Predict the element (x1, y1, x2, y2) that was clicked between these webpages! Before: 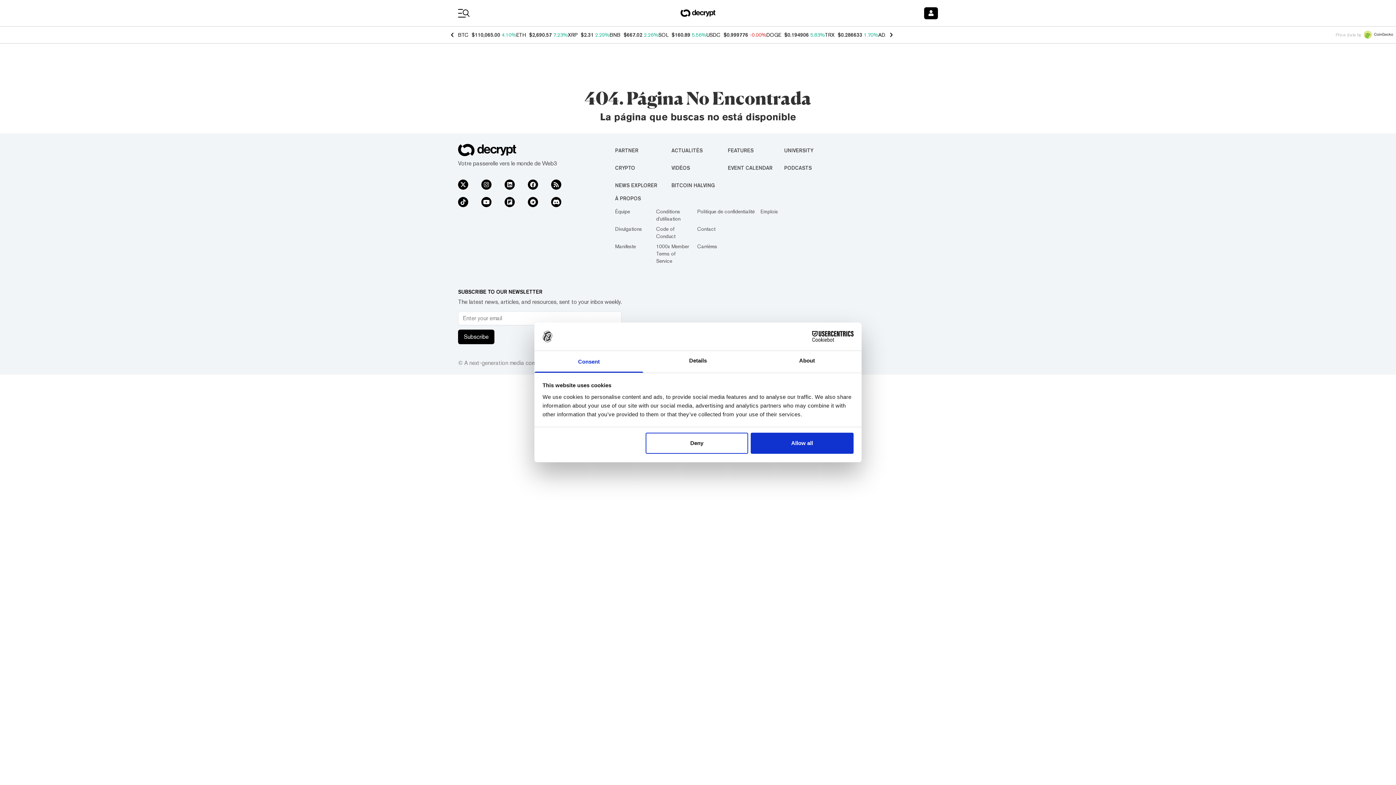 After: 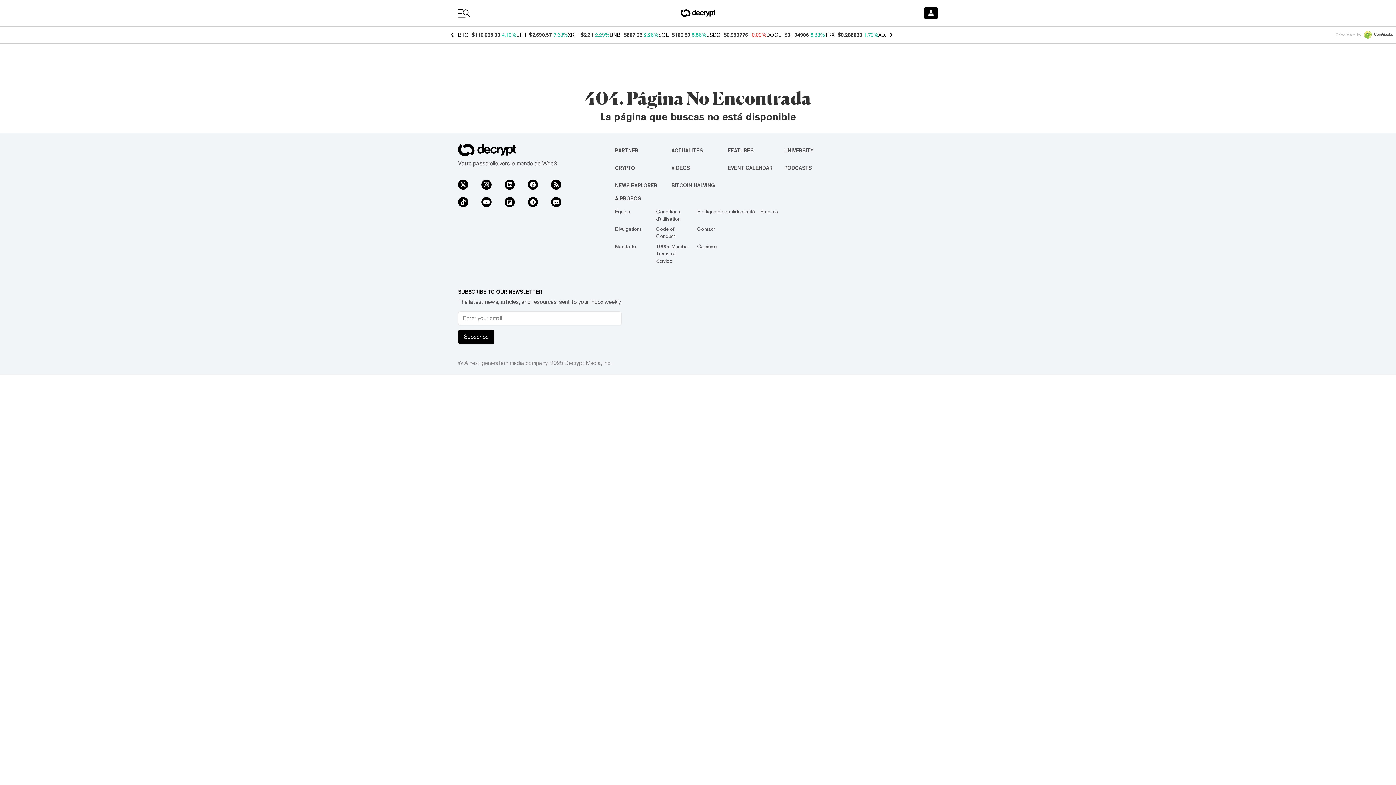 Action: label: Deny bbox: (645, 433, 748, 454)